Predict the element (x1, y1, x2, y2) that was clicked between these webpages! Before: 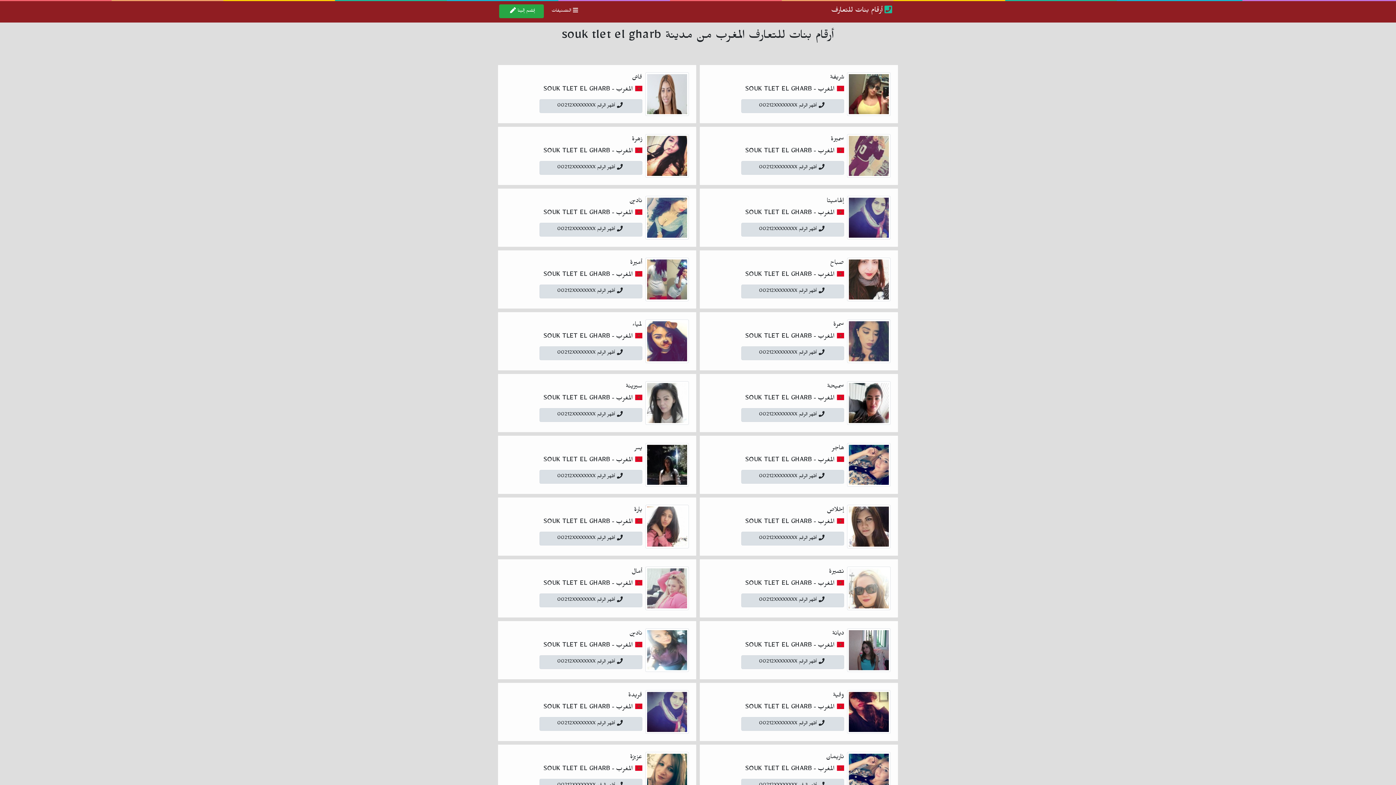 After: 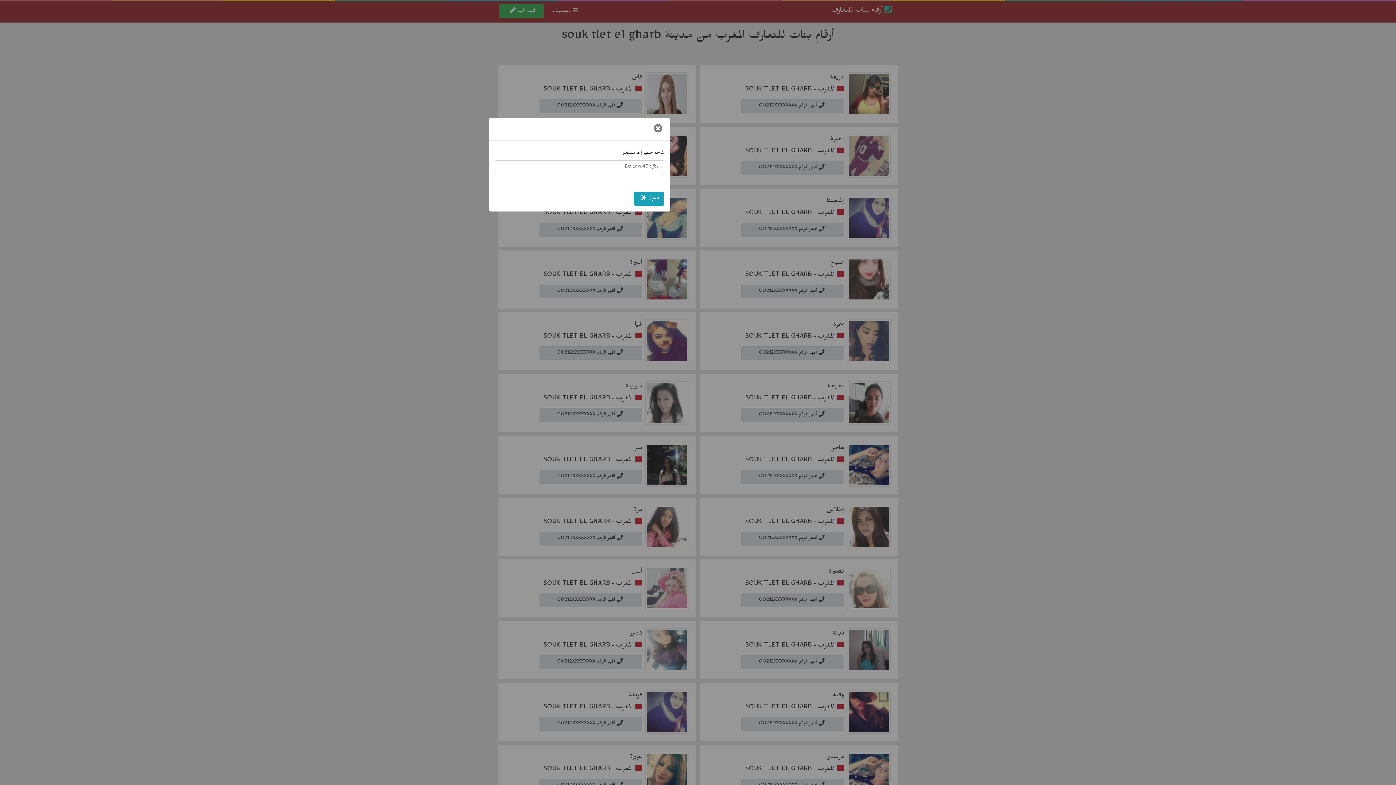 Action: bbox: (628, 692, 642, 700) label: فريدة